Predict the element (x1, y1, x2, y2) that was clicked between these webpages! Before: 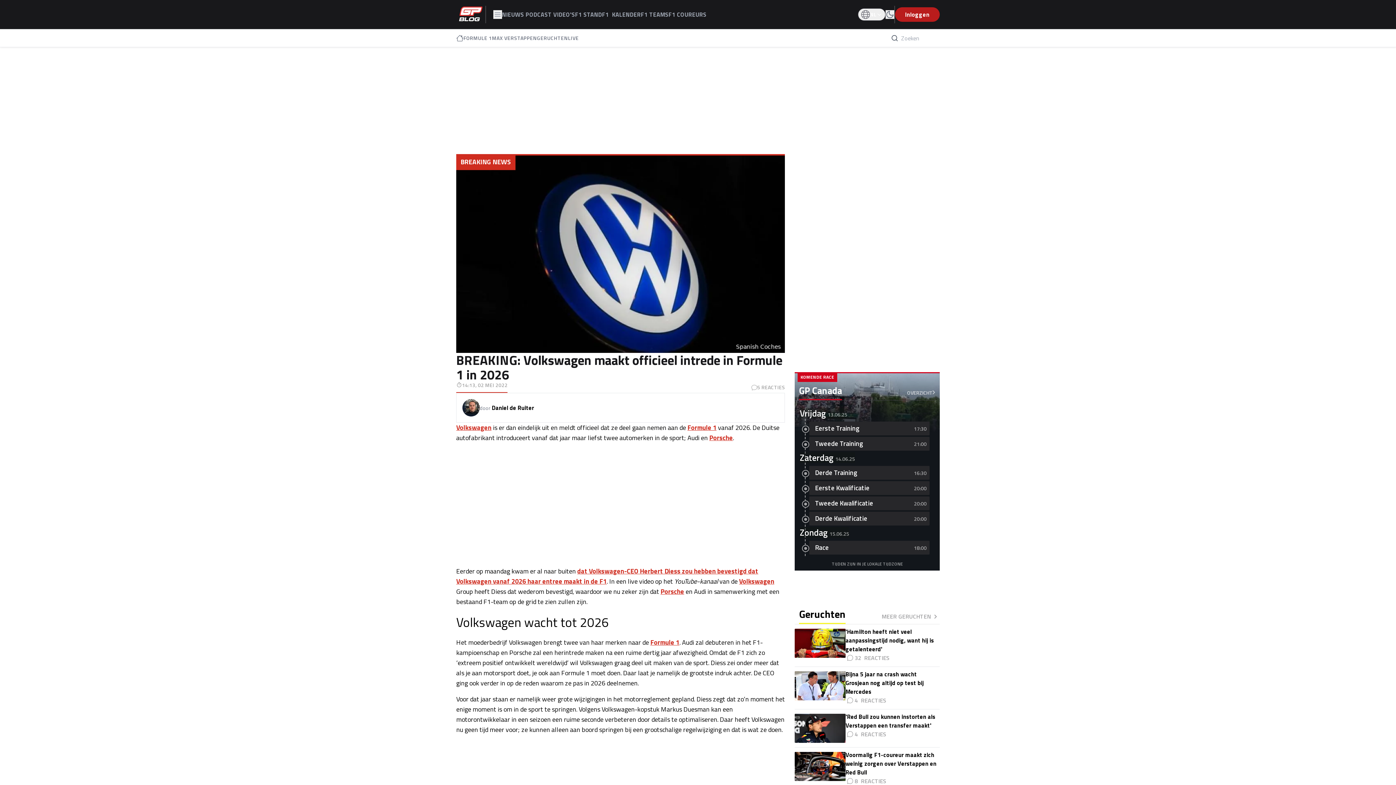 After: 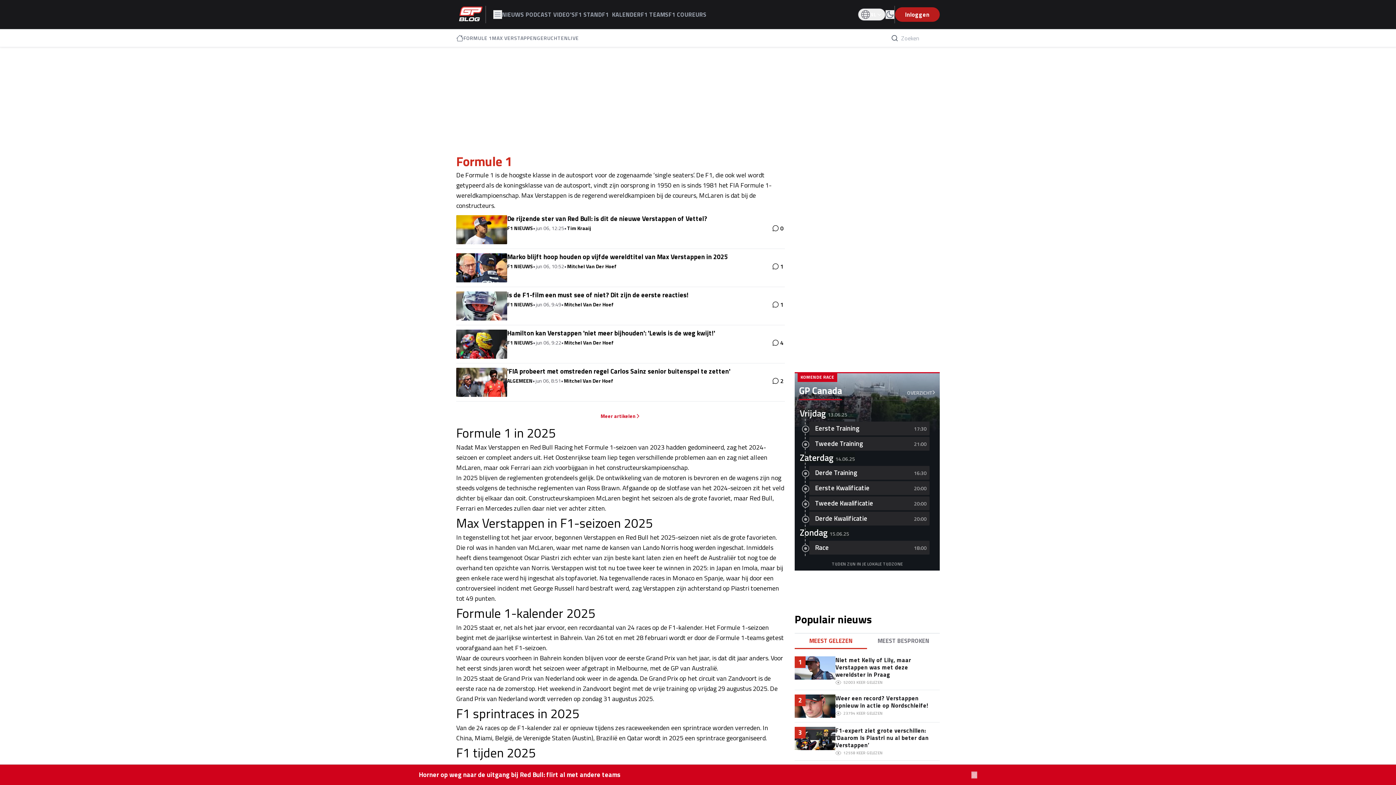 Action: label: Formule 1 bbox: (687, 422, 716, 432)